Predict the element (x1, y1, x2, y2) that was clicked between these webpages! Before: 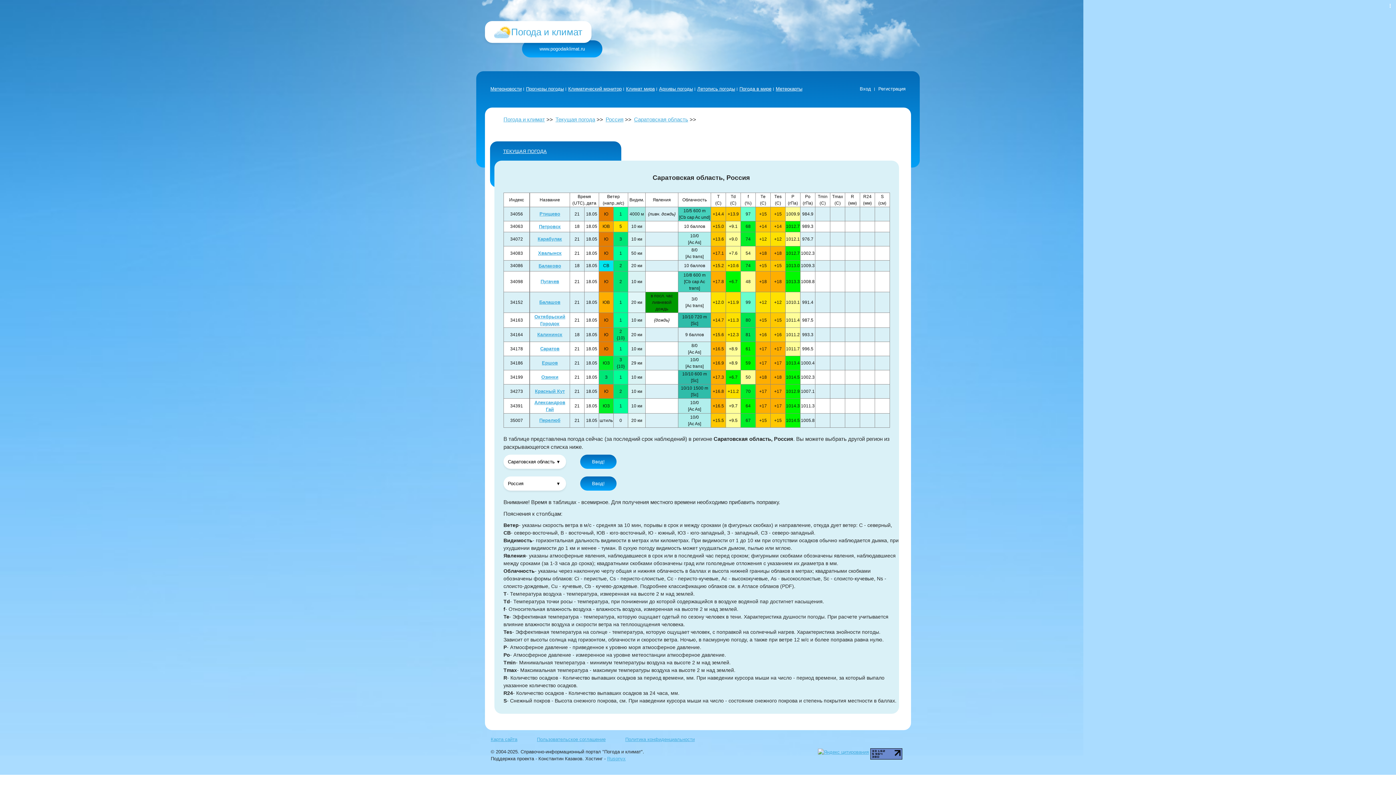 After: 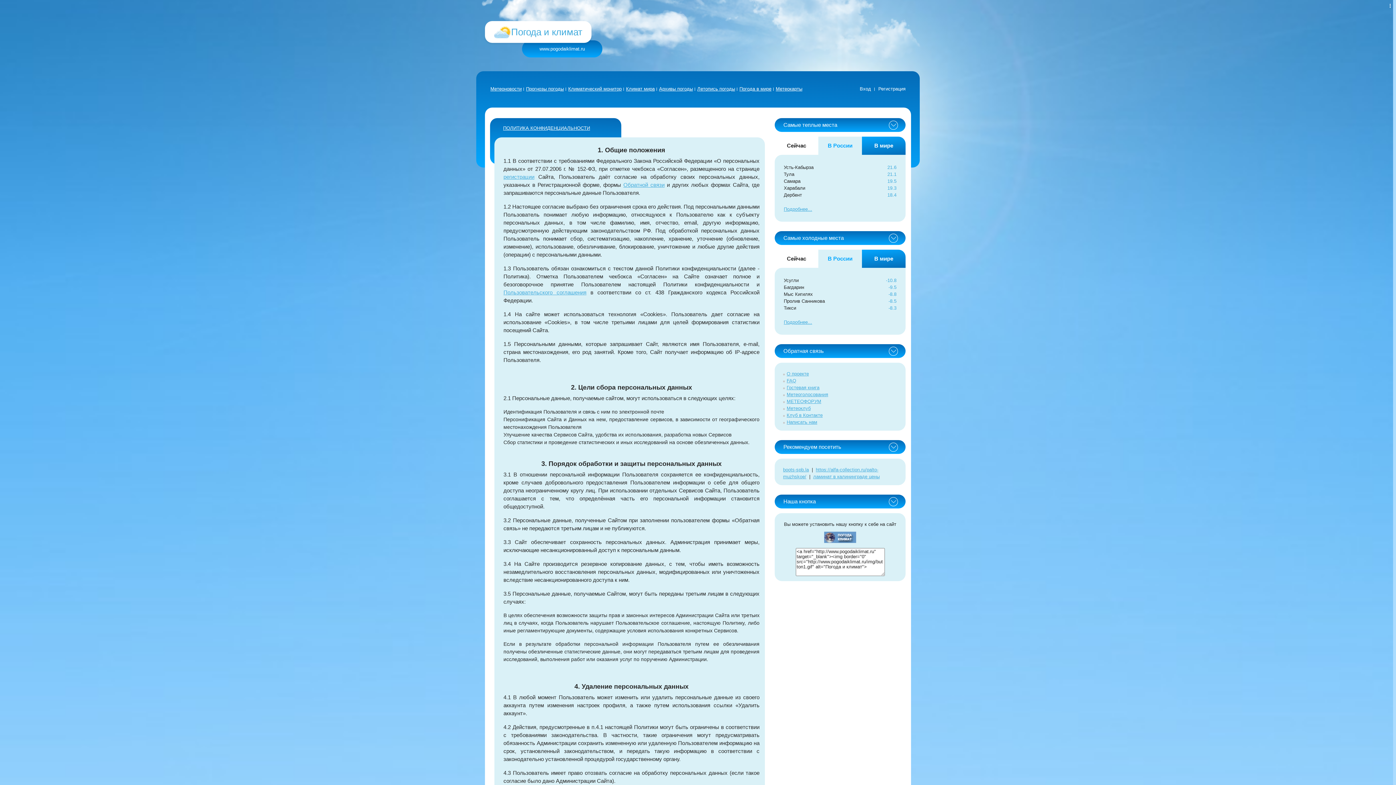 Action: bbox: (625, 737, 694, 742) label: Политика конфиденциальности